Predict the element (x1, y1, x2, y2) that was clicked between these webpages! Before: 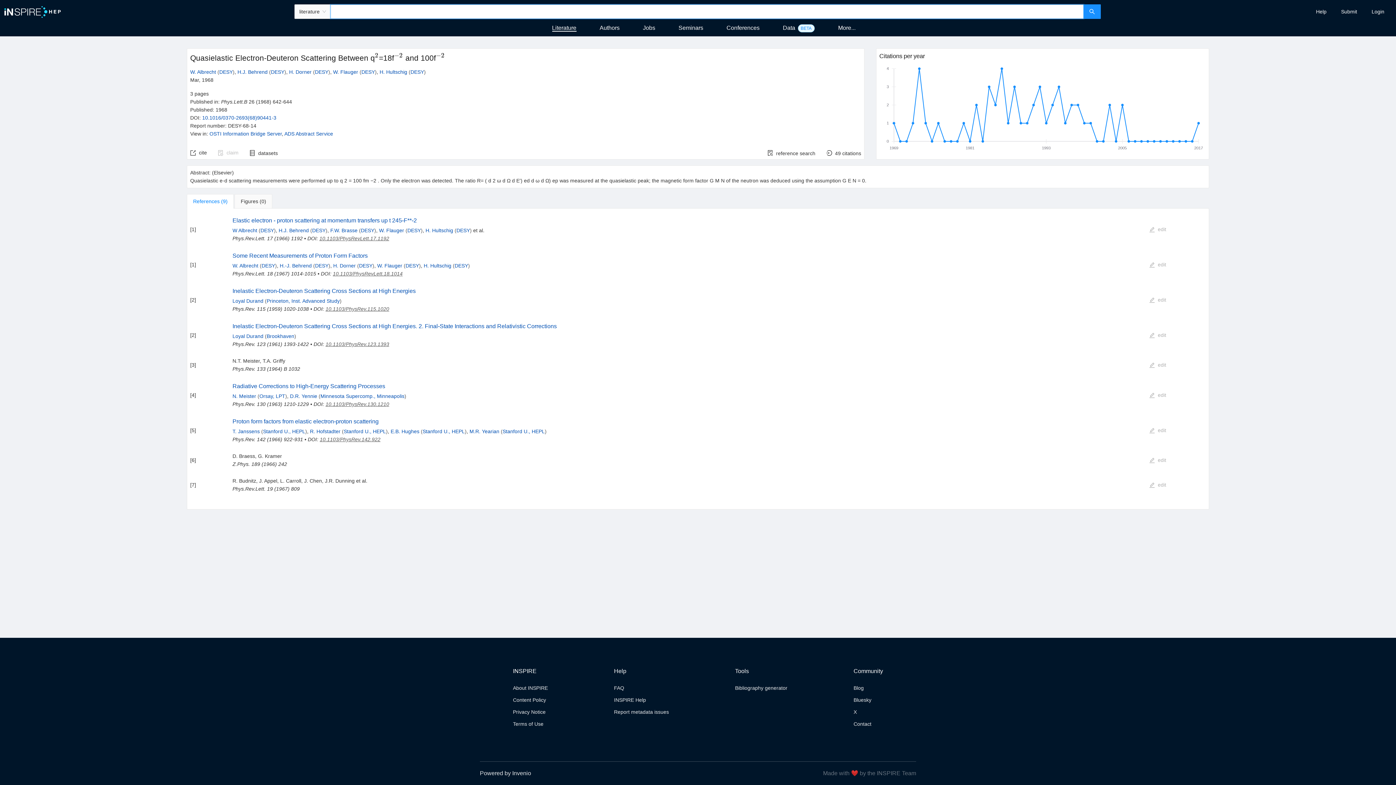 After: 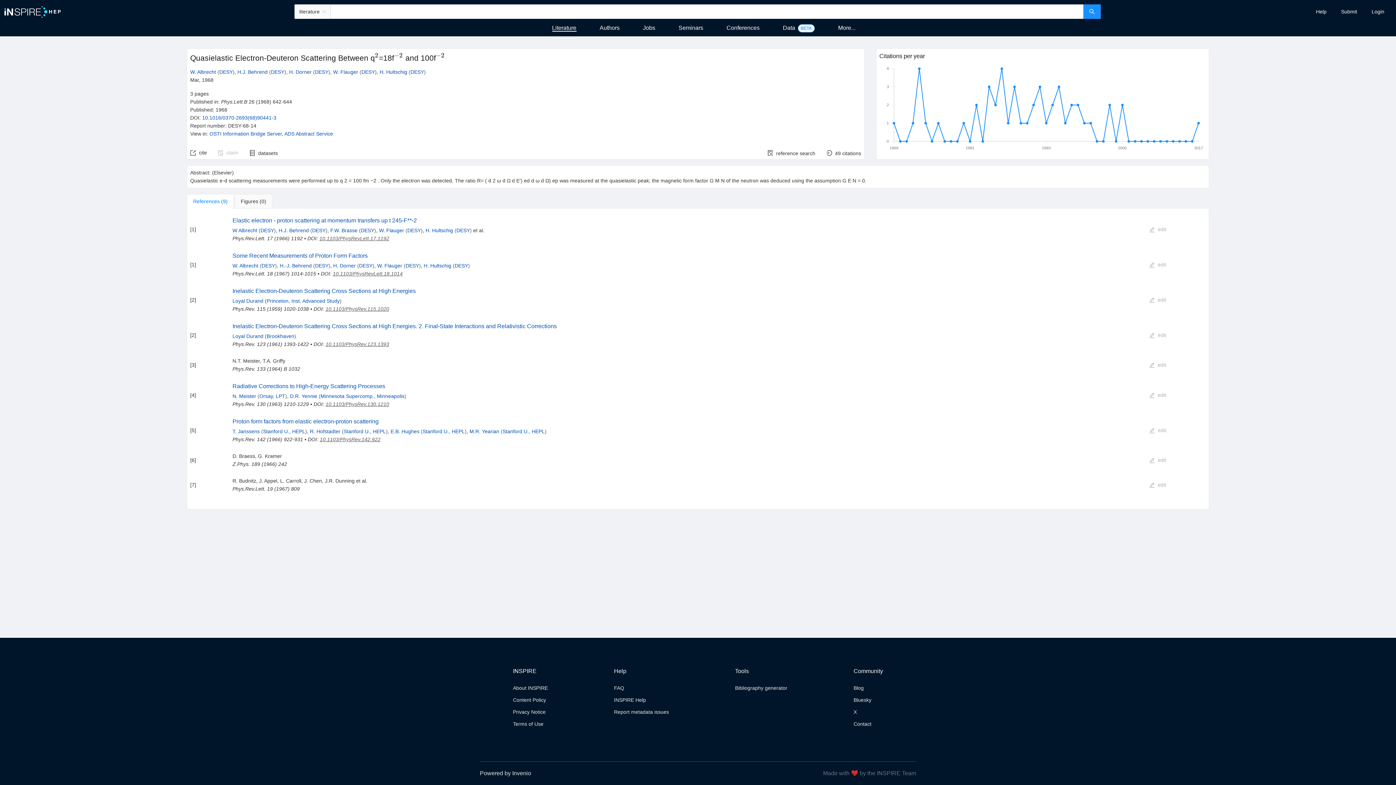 Action: bbox: (332, 271, 402, 276) label: 10.1103/PhysRevLett.18.1014